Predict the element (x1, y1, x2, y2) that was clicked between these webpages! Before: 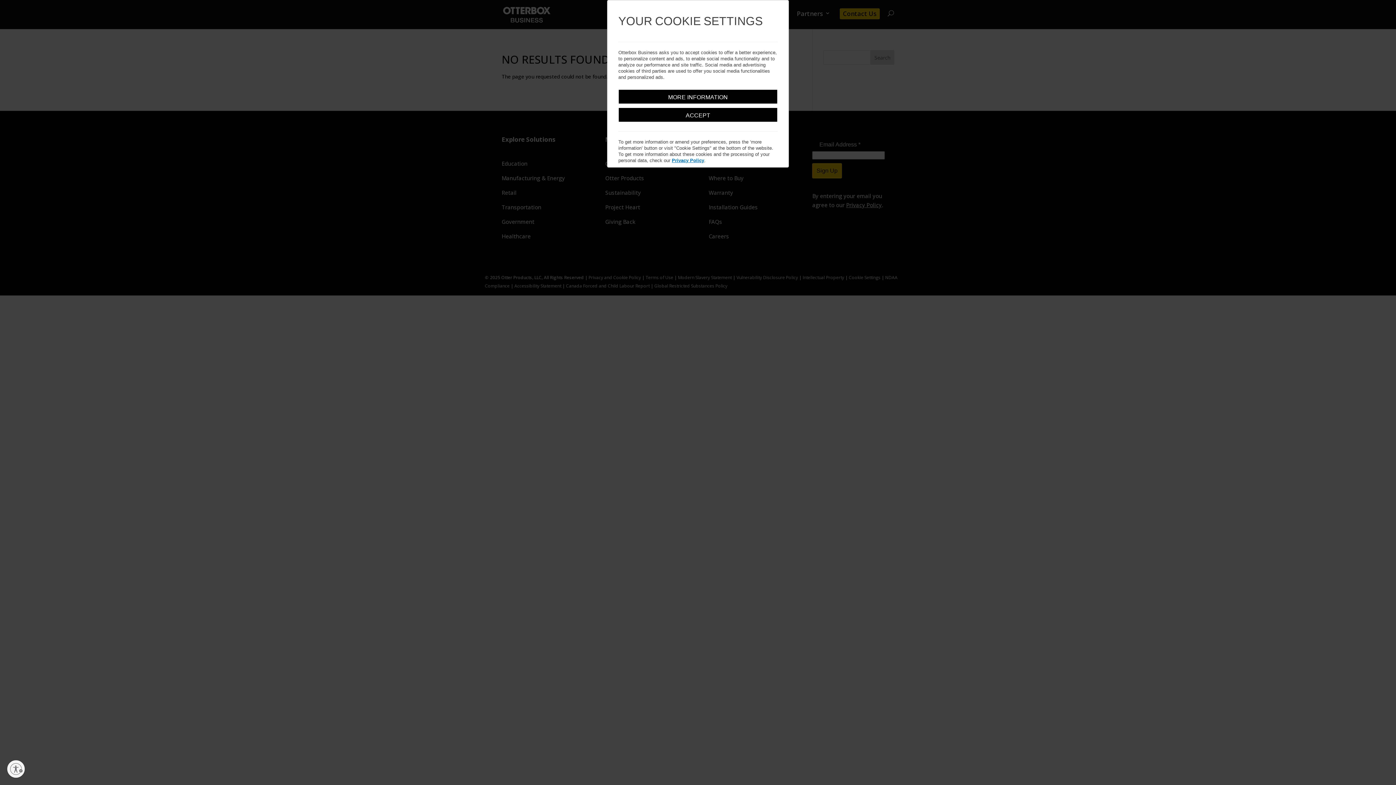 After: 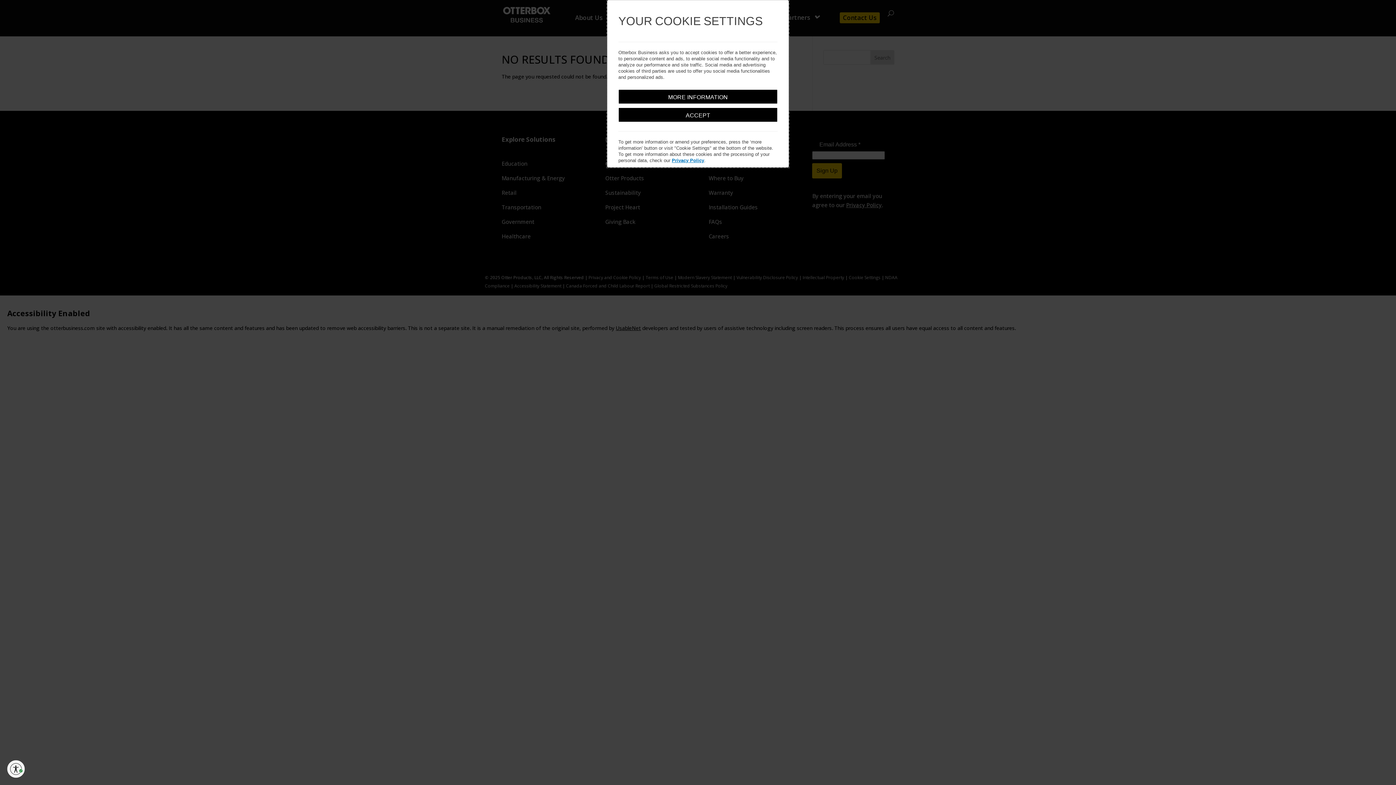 Action: label: Enable accessibility bbox: (7, 760, 24, 778)